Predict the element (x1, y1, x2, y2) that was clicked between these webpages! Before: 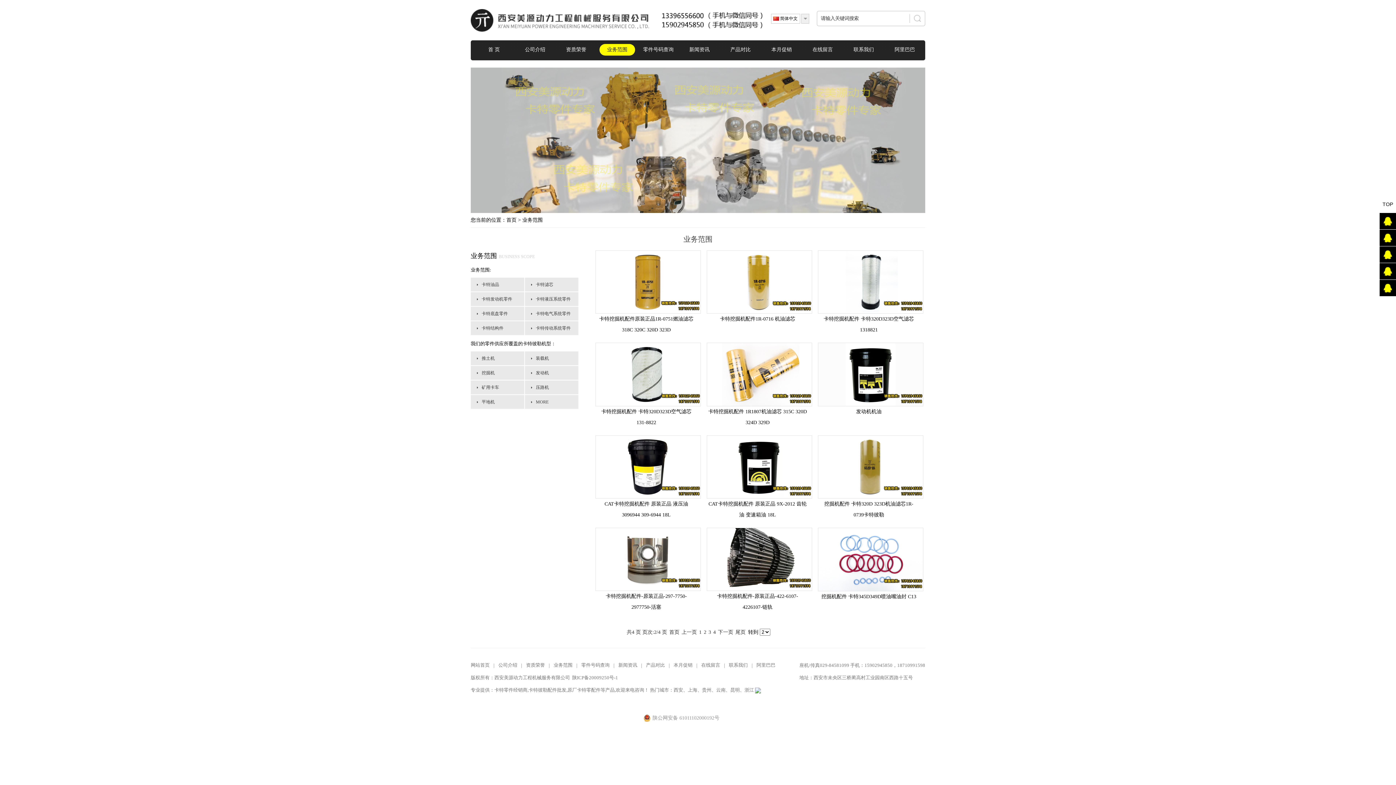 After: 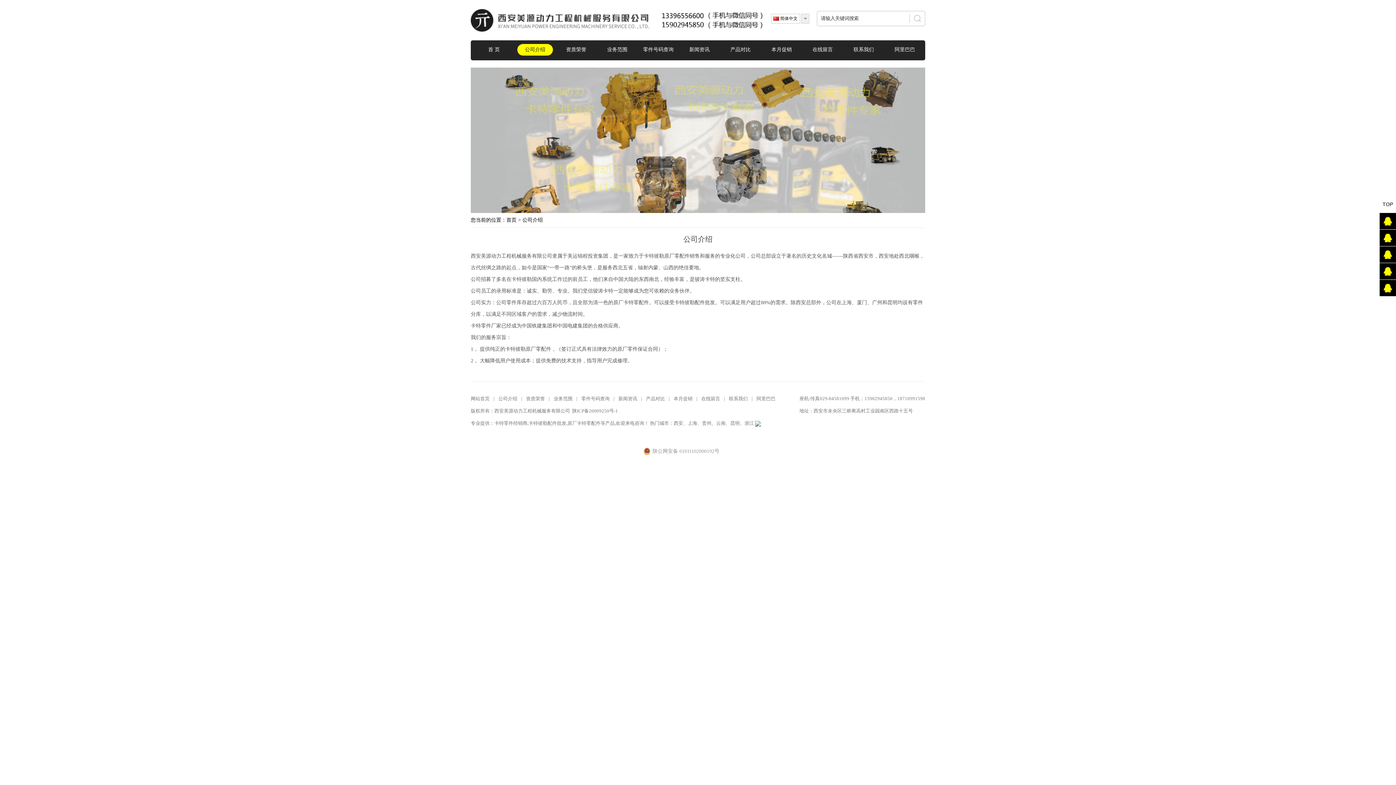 Action: label: 公司介绍 bbox: (517, 44, 553, 55)